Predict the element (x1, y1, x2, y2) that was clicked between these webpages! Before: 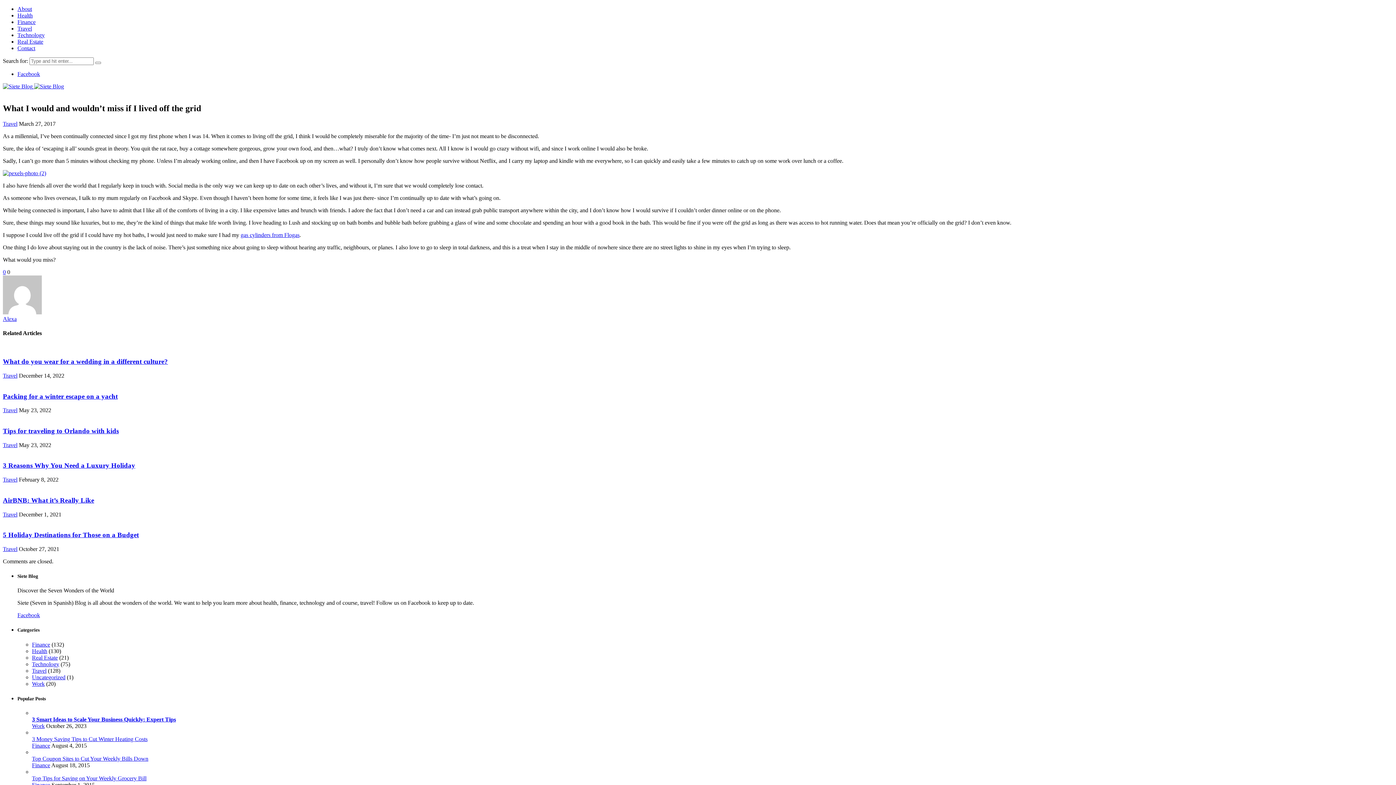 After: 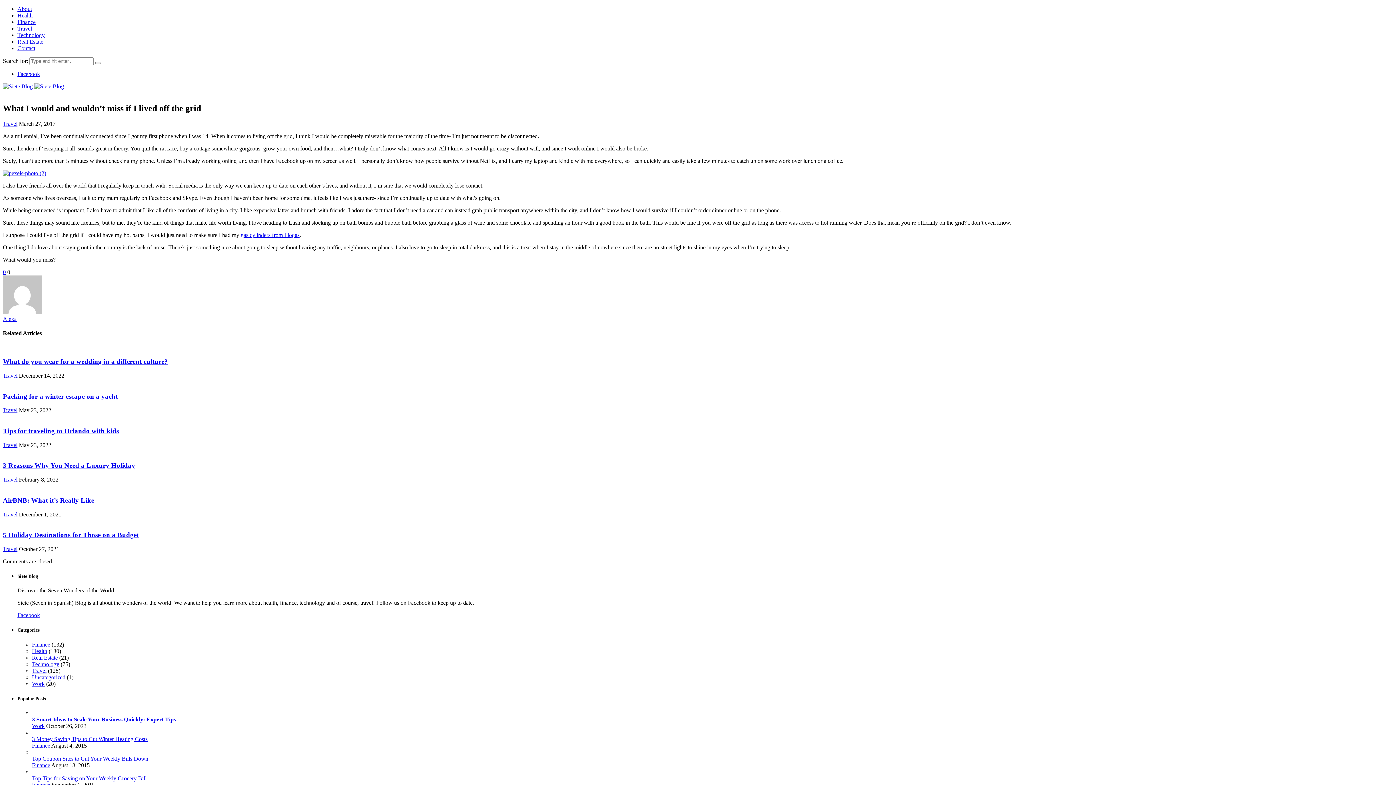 Action: bbox: (2, 269, 5, 275) label: 0